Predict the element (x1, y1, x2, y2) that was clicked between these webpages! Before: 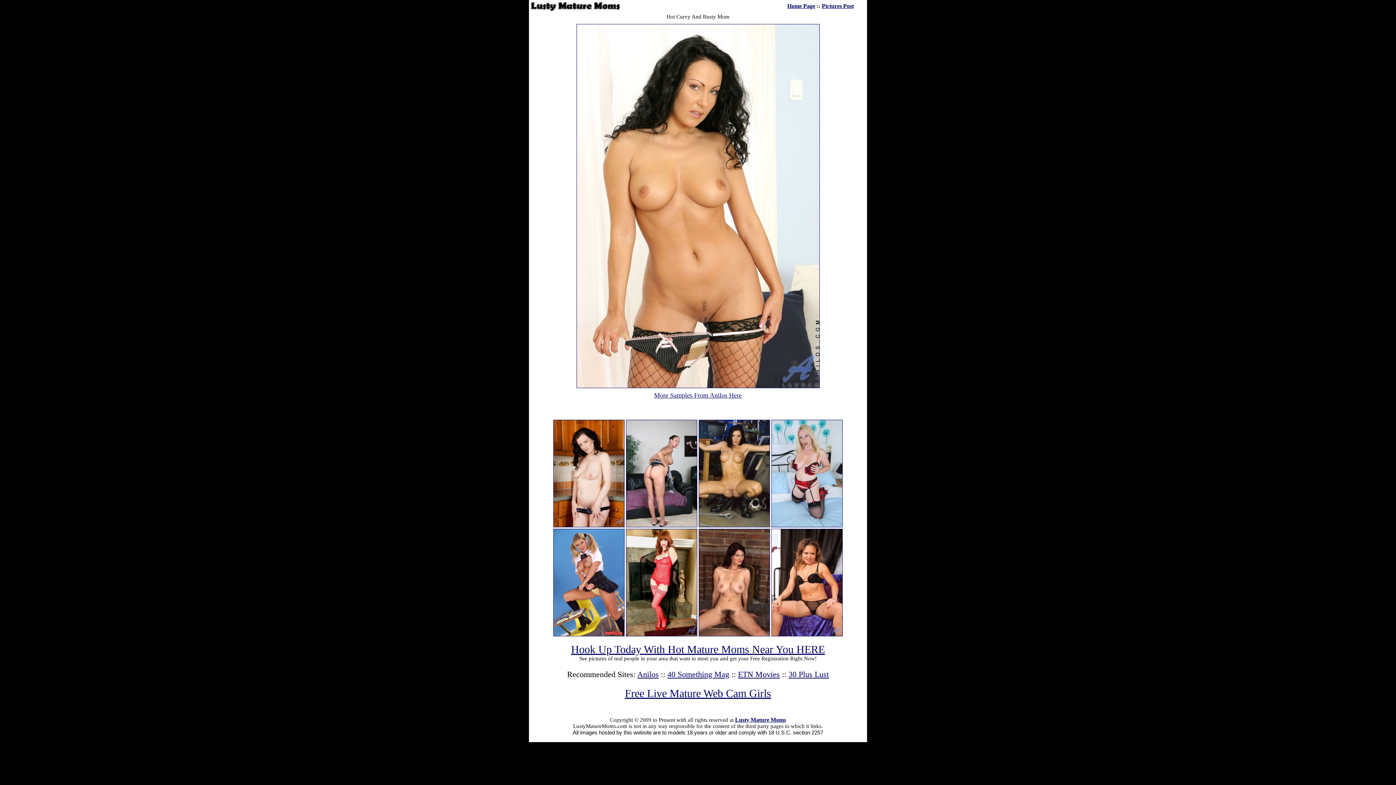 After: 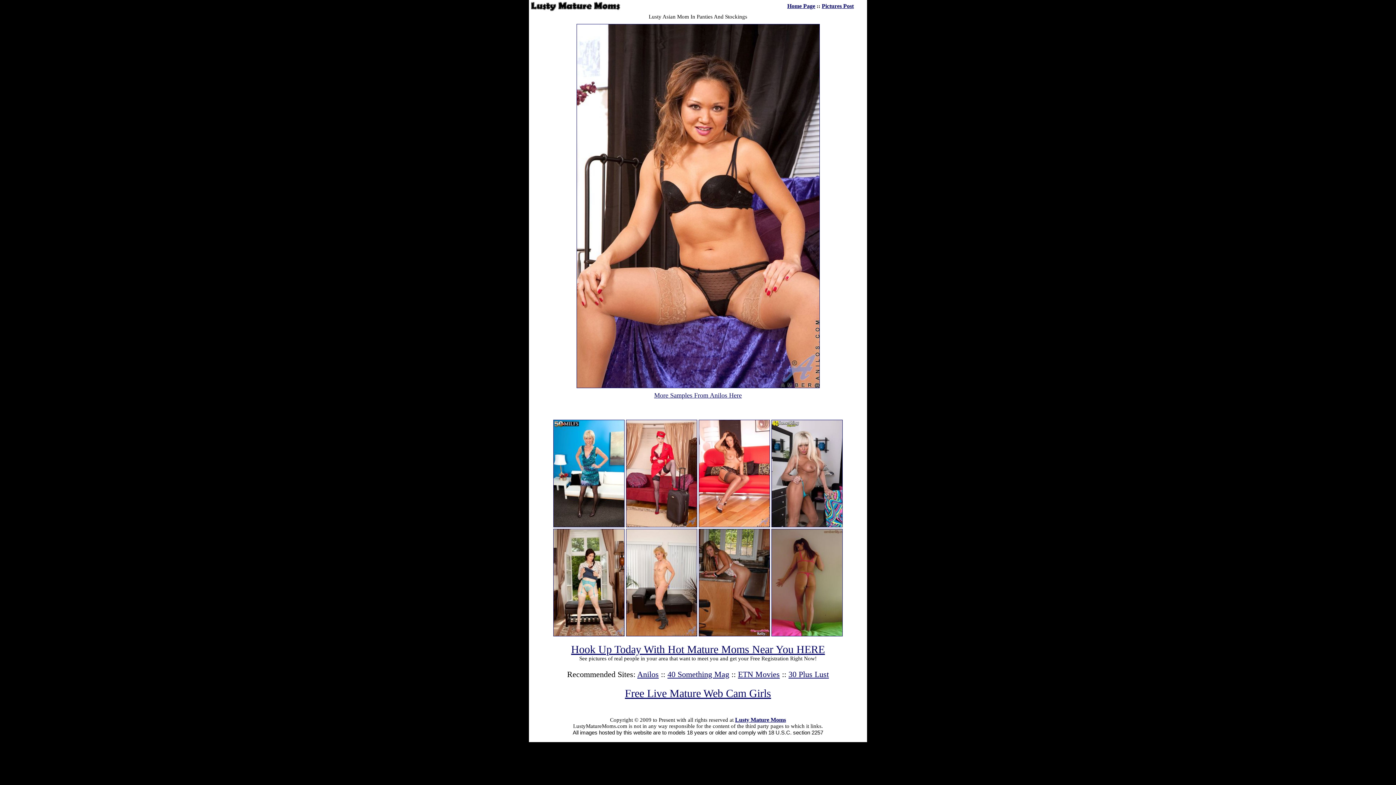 Action: bbox: (772, 631, 842, 637)